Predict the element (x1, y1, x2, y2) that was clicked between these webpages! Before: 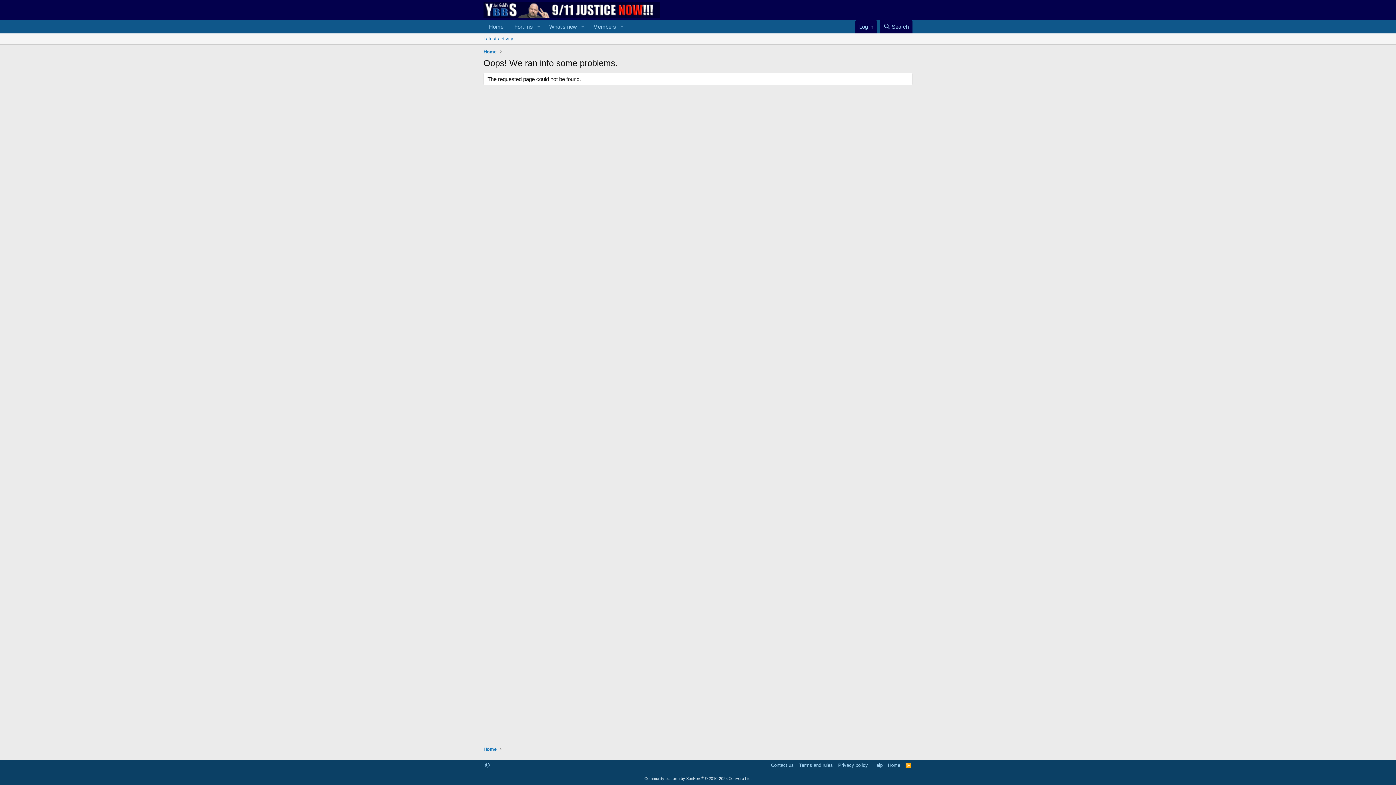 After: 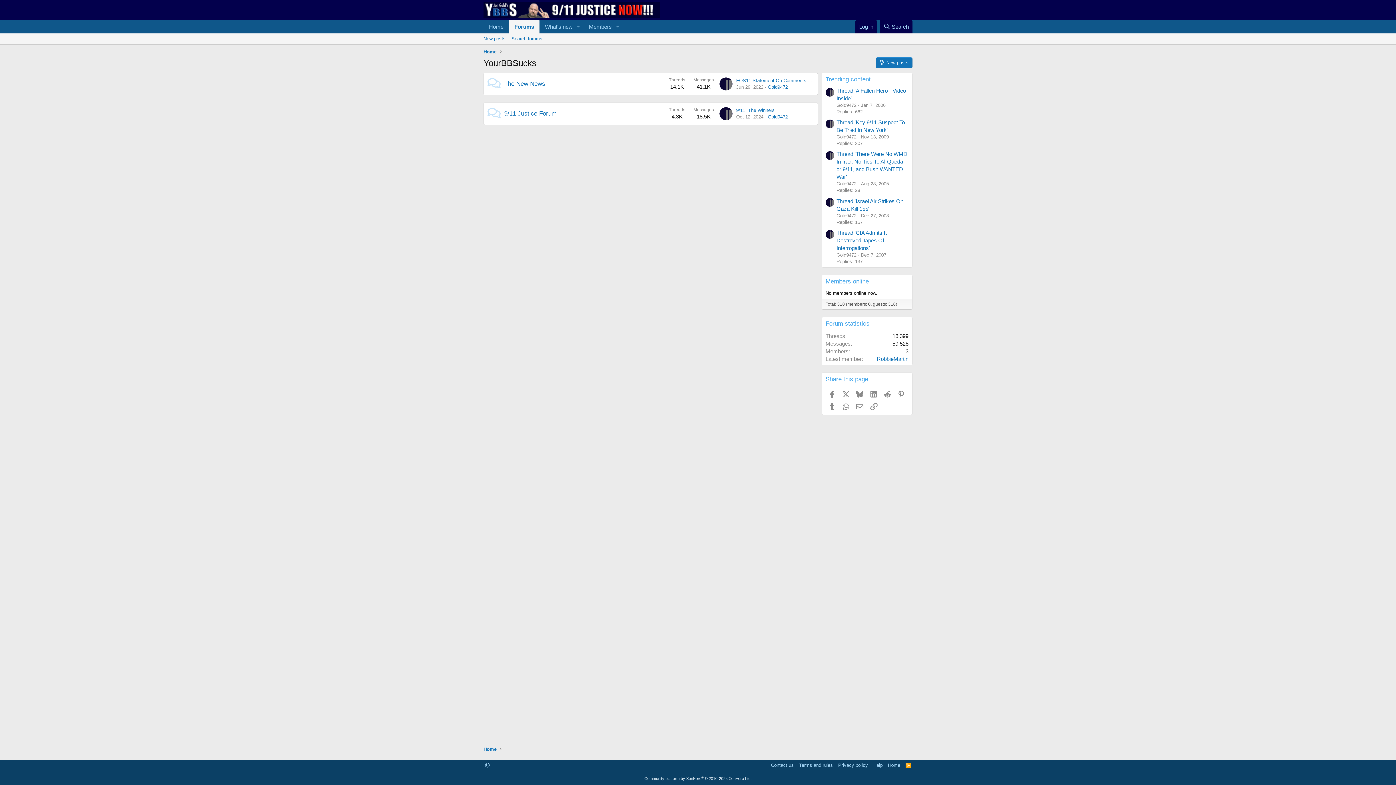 Action: bbox: (483, 19, 509, 33) label: Home